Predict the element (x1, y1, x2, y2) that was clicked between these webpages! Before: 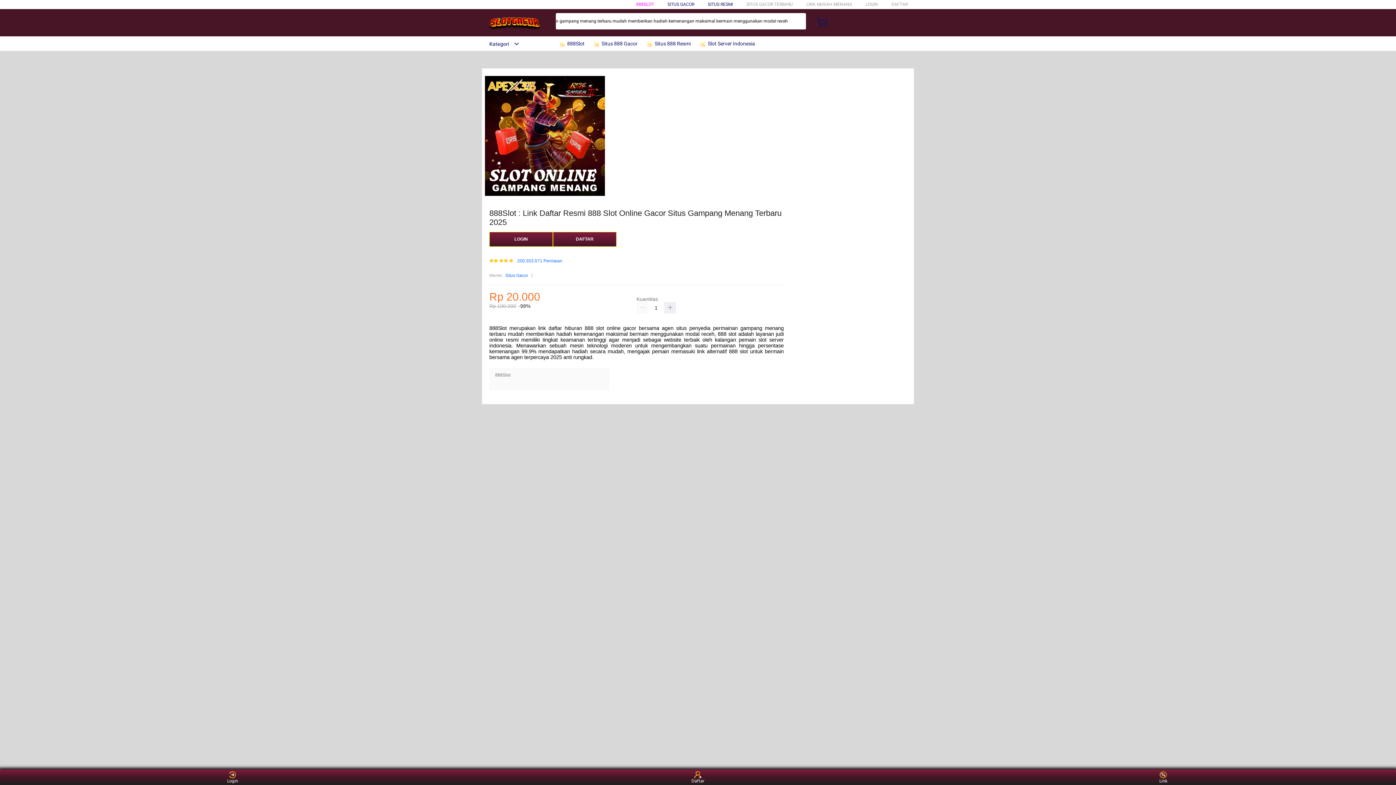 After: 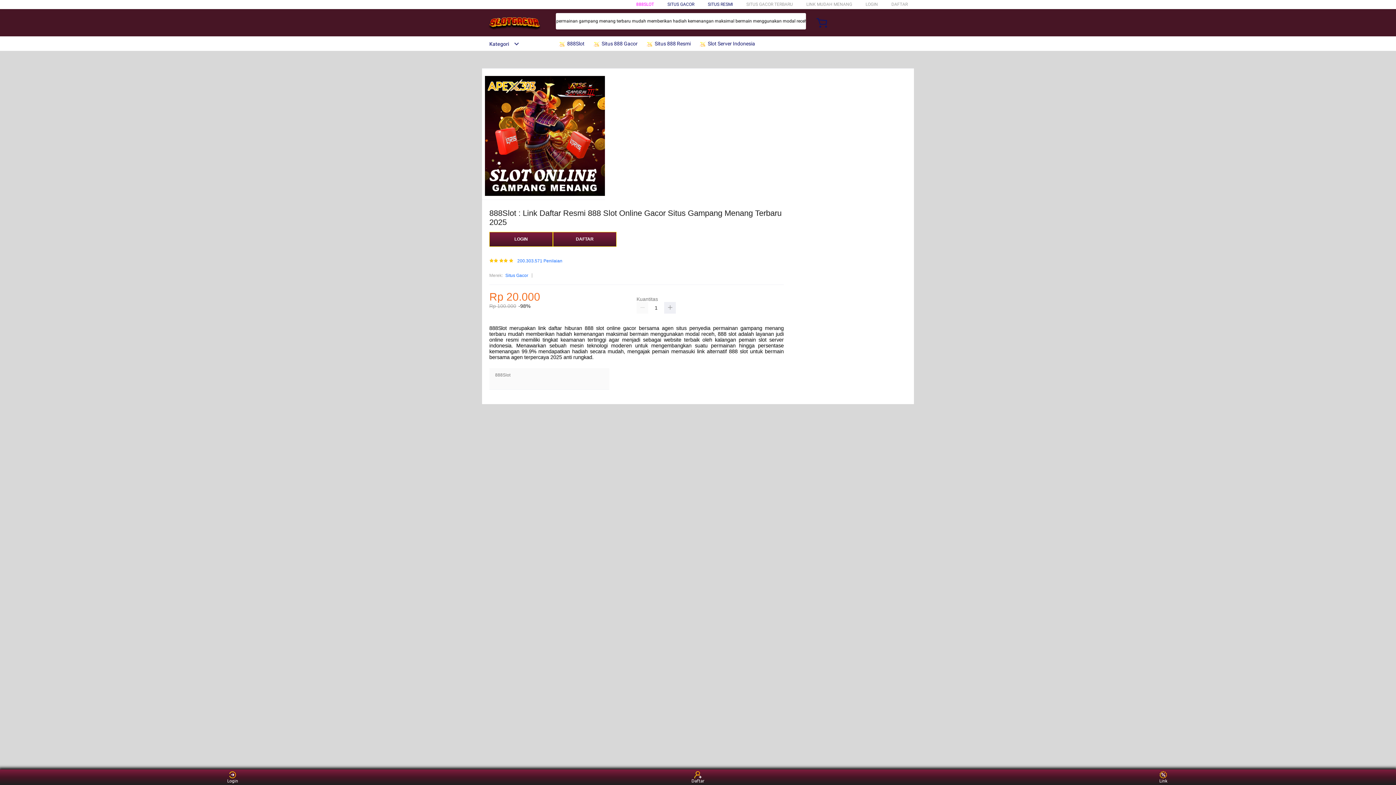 Action: label:  Slot Server Indonesia bbox: (699, 36, 758, 50)